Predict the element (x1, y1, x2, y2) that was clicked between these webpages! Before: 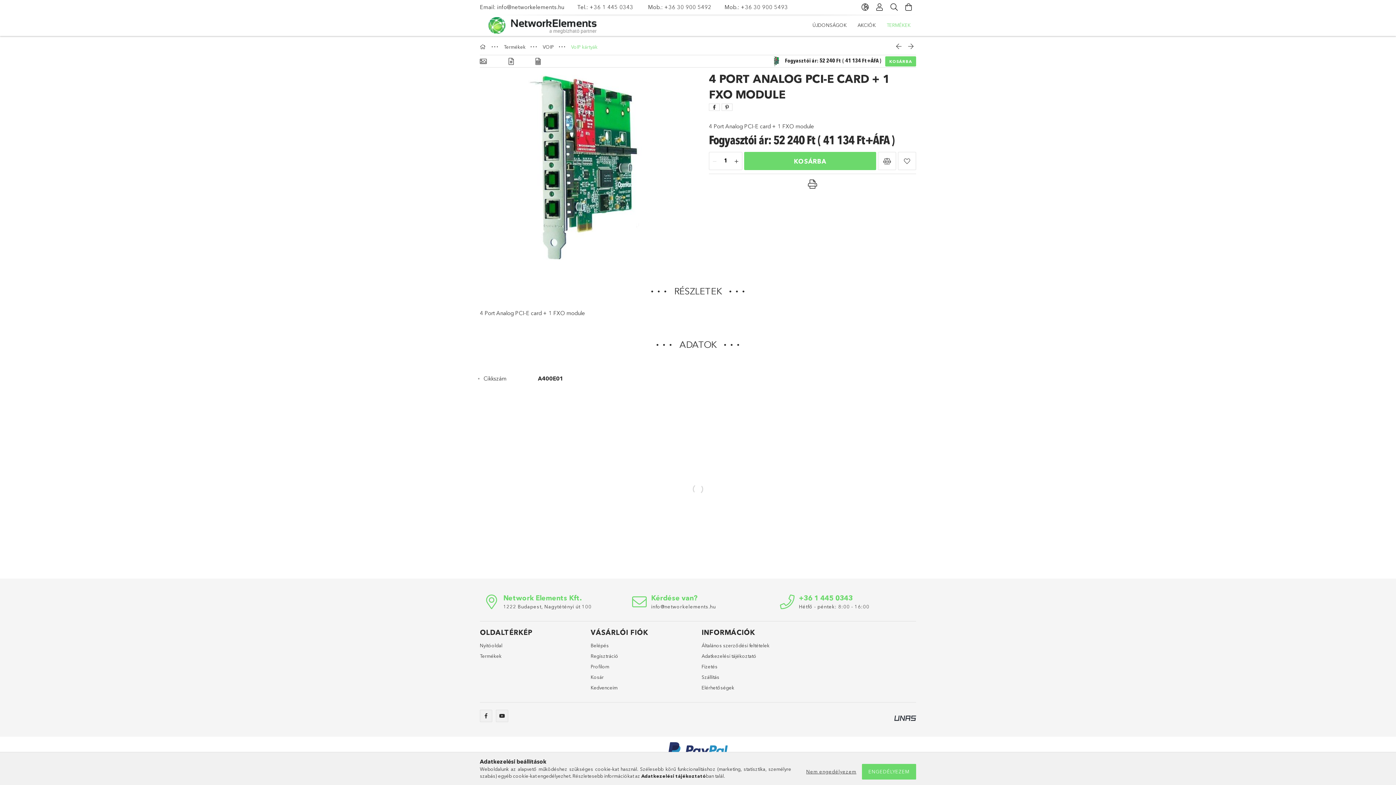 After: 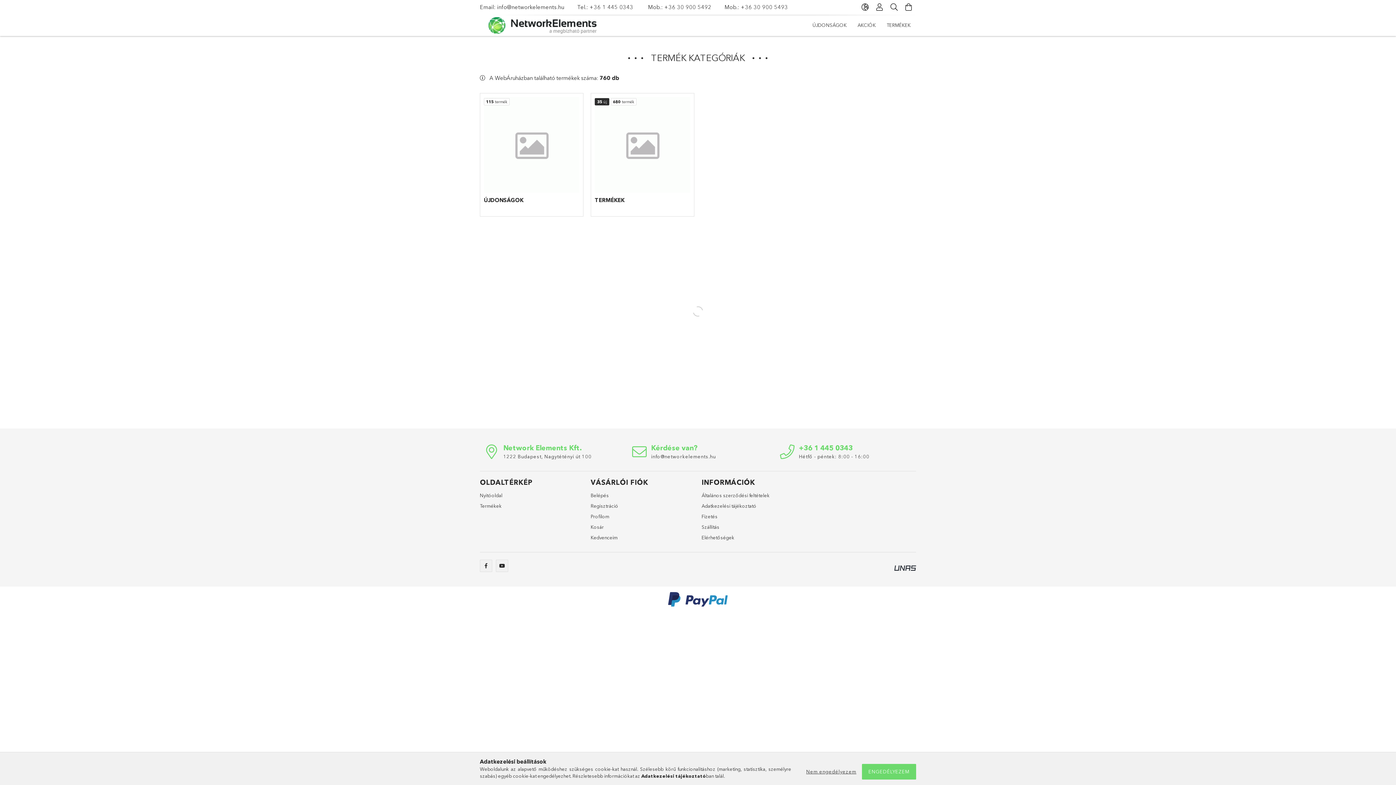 Action: label: Főkategória bbox: (480, 43, 488, 49)